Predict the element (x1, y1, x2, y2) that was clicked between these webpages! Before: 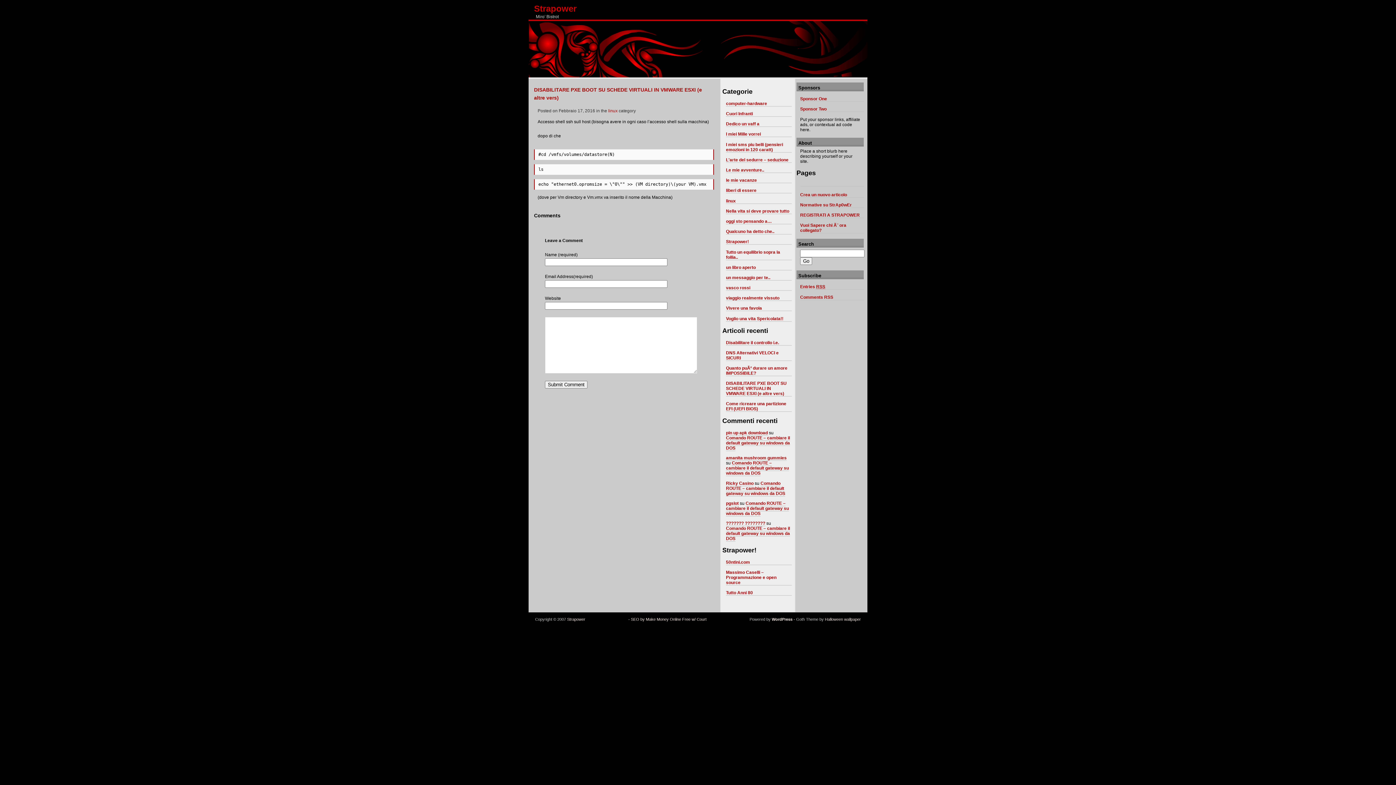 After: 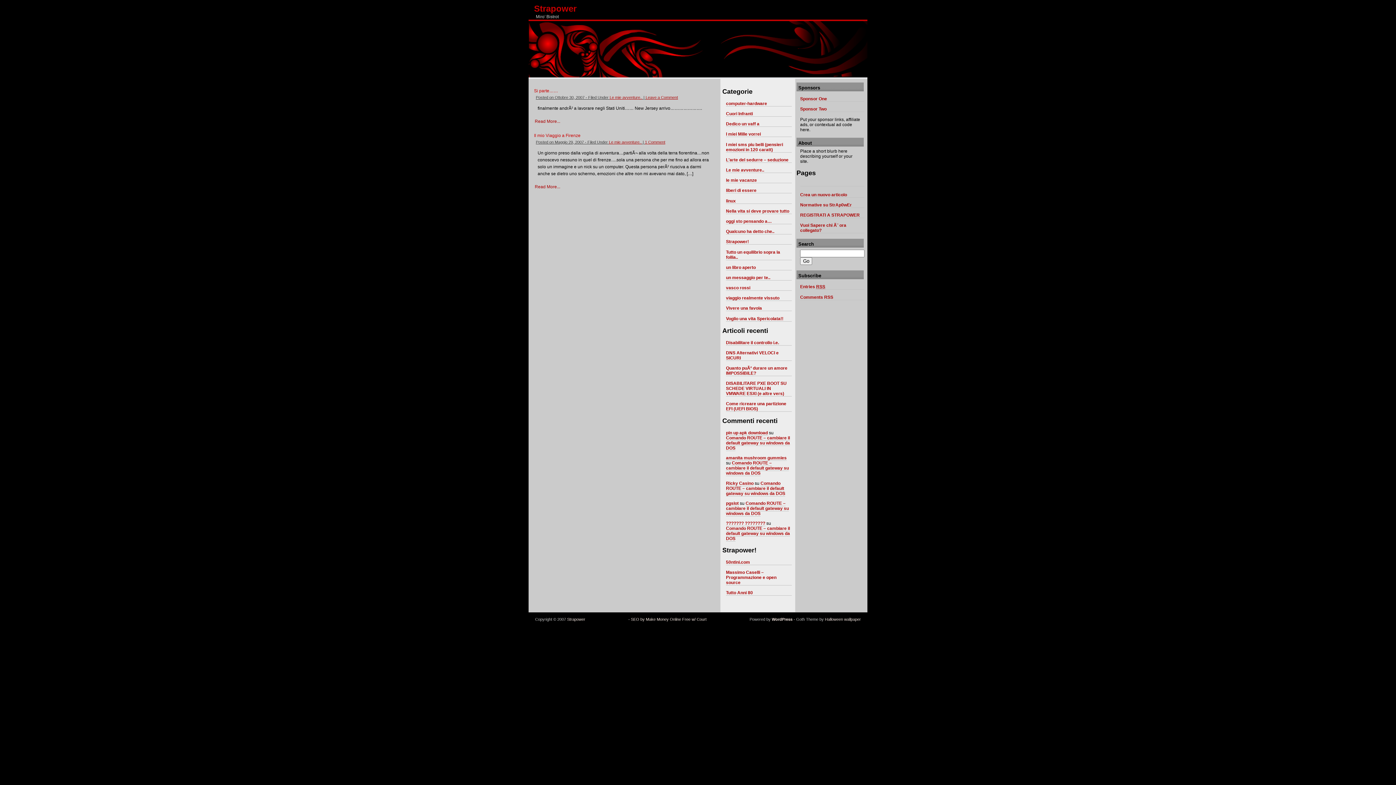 Action: label: Le mie avventure.. bbox: (726, 167, 791, 173)